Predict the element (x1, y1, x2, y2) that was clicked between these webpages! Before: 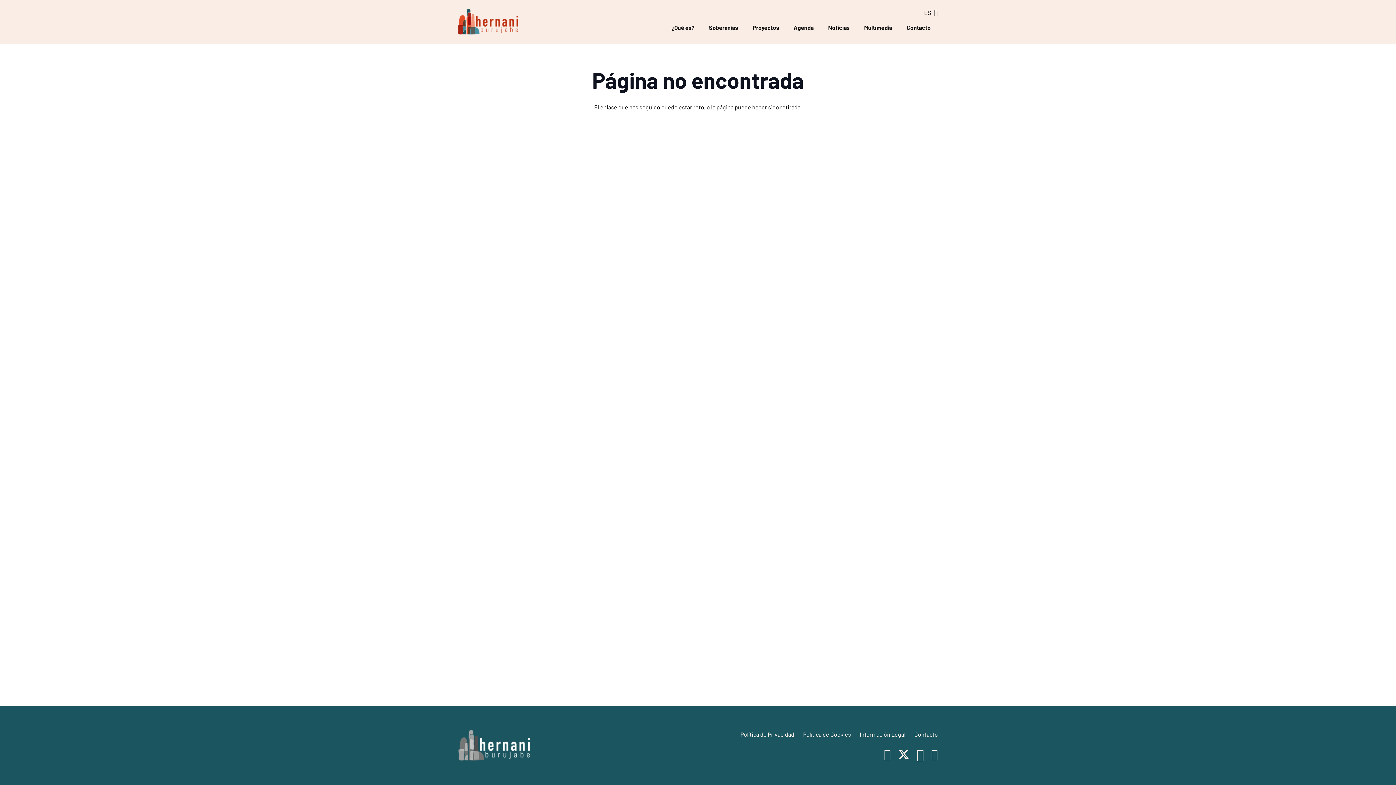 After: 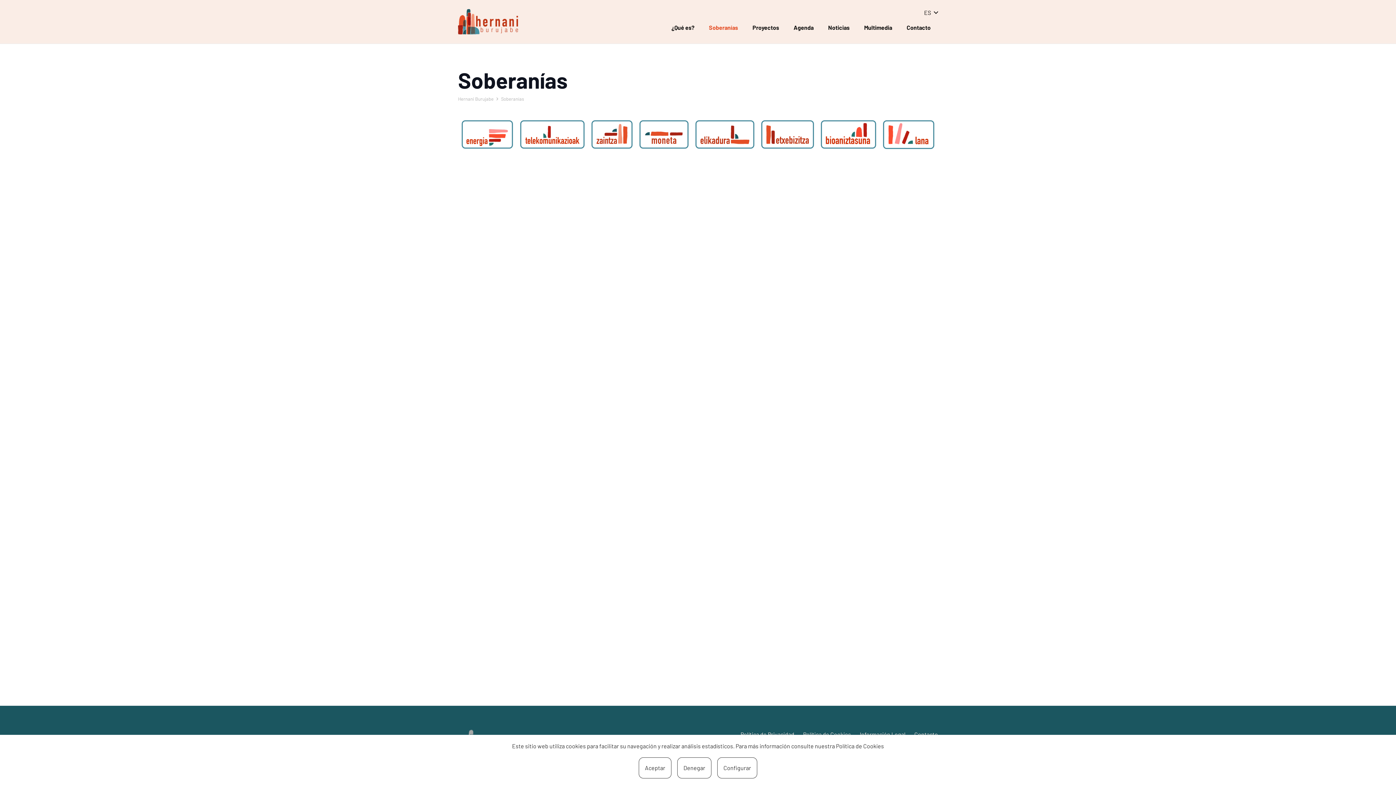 Action: label: Soberanías bbox: (701, 18, 745, 36)